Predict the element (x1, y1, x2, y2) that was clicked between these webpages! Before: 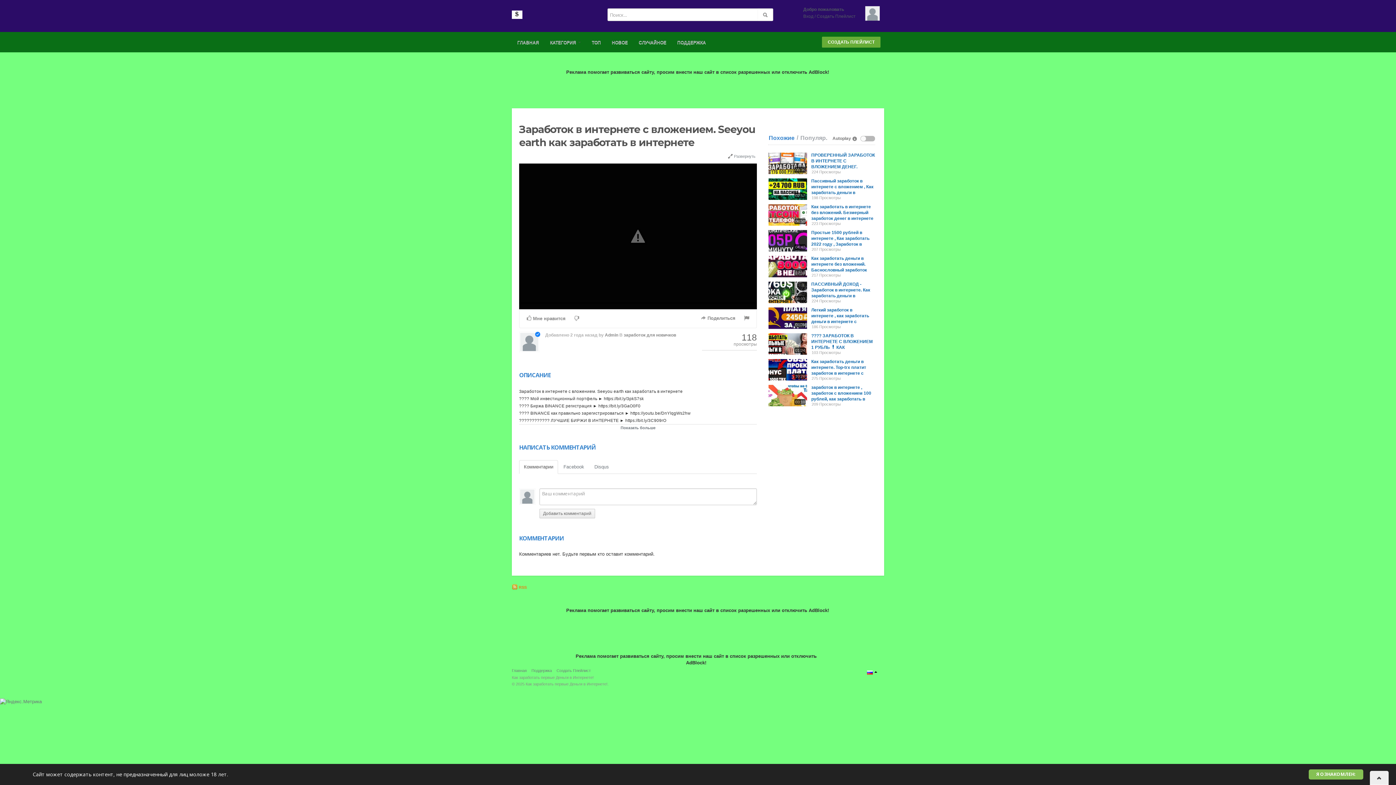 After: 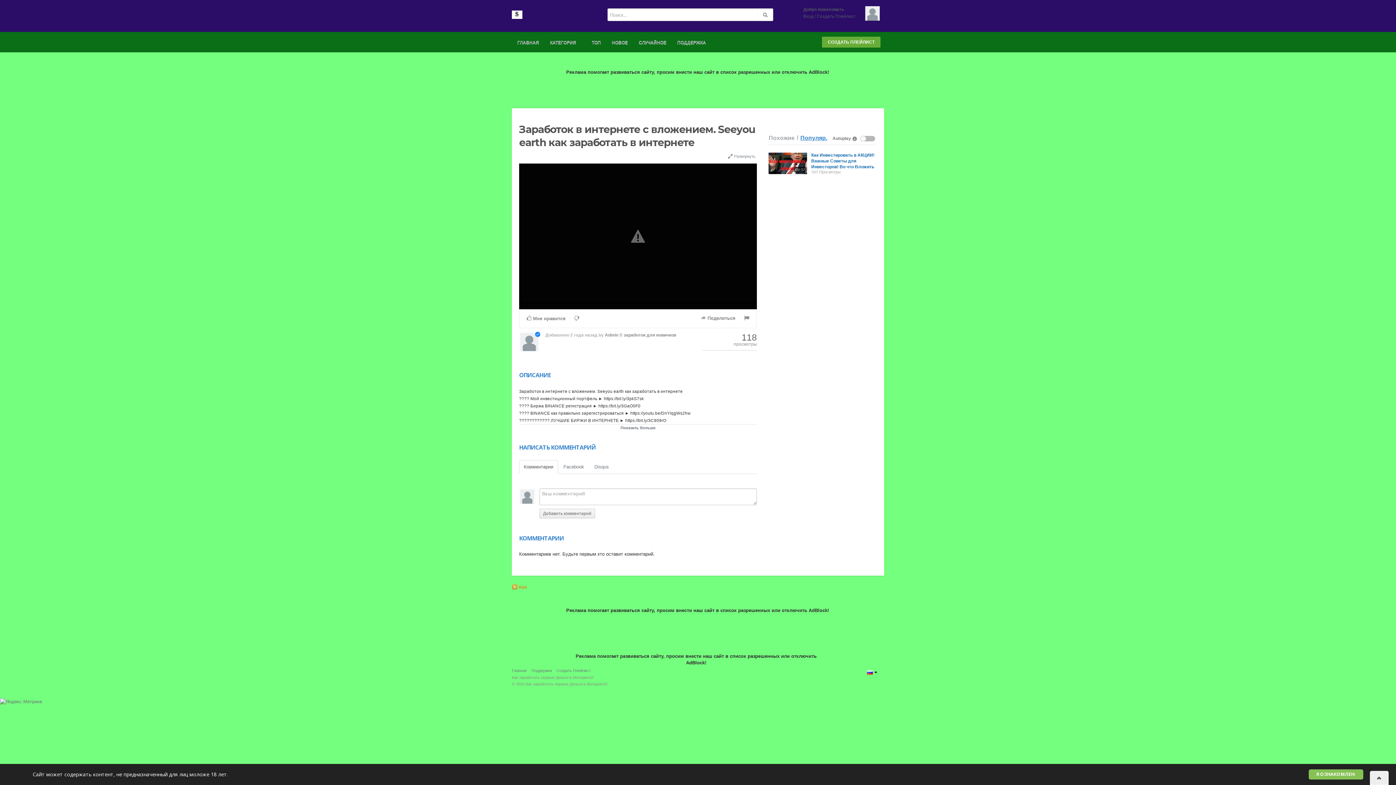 Action: label: Популяр. bbox: (800, 134, 827, 142)